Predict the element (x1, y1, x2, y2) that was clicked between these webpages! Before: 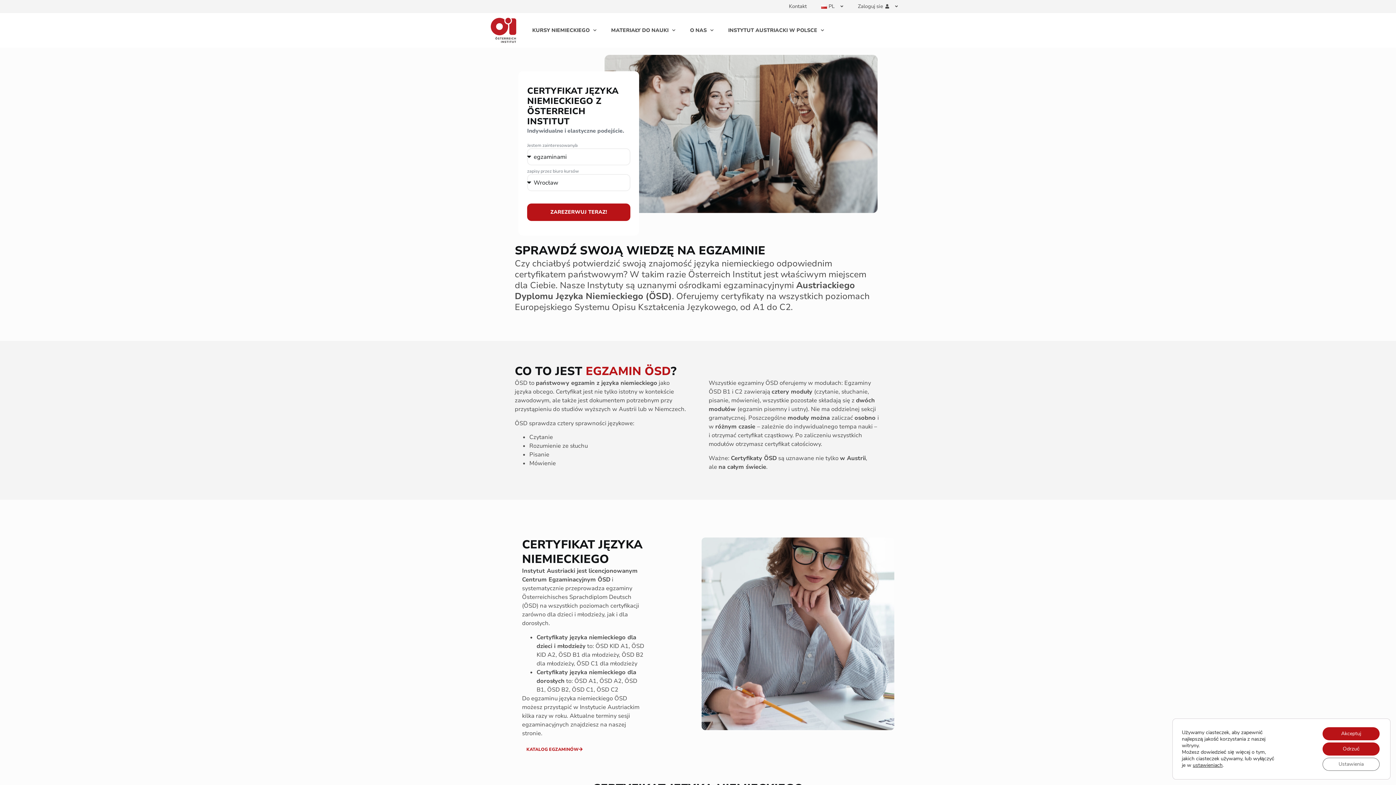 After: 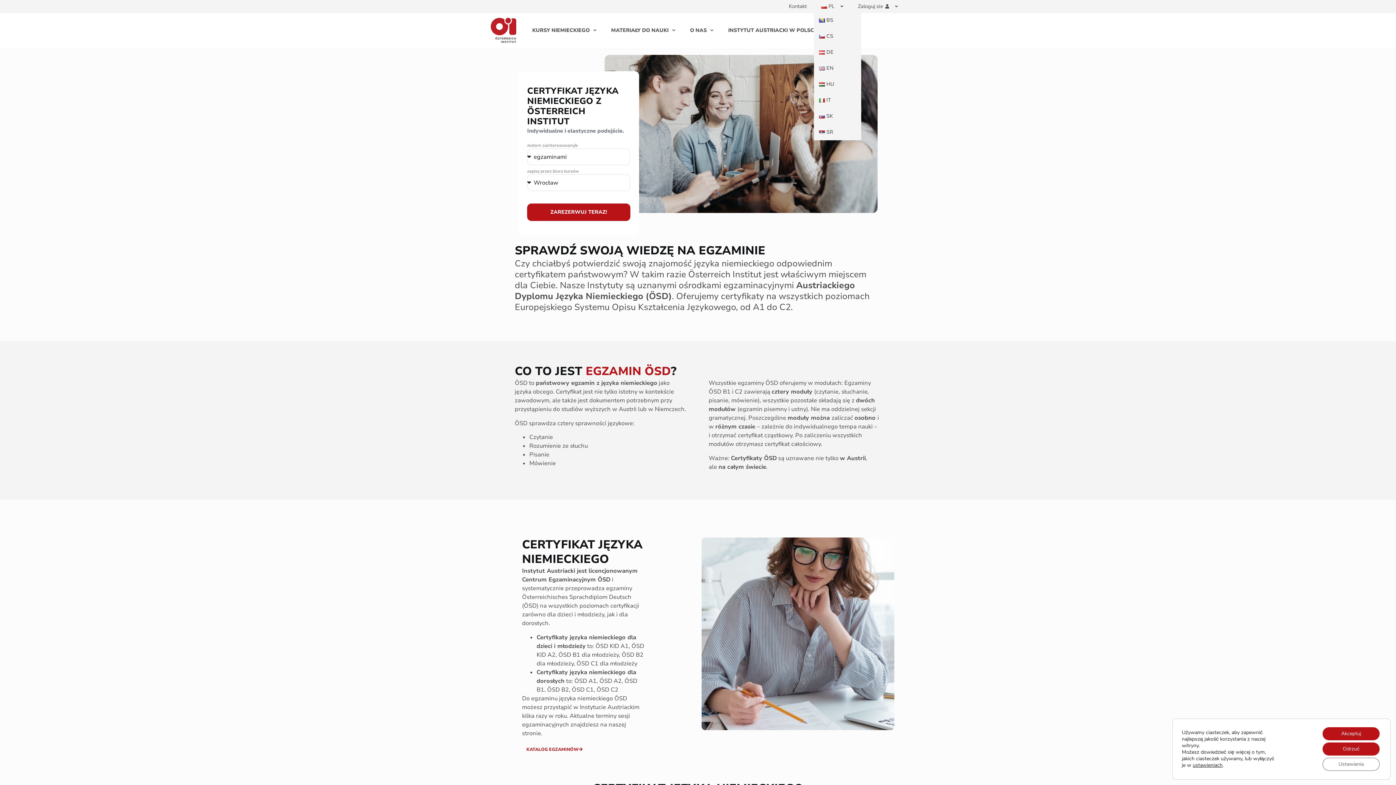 Action: bbox: (814, 0, 850, 12) label: PL